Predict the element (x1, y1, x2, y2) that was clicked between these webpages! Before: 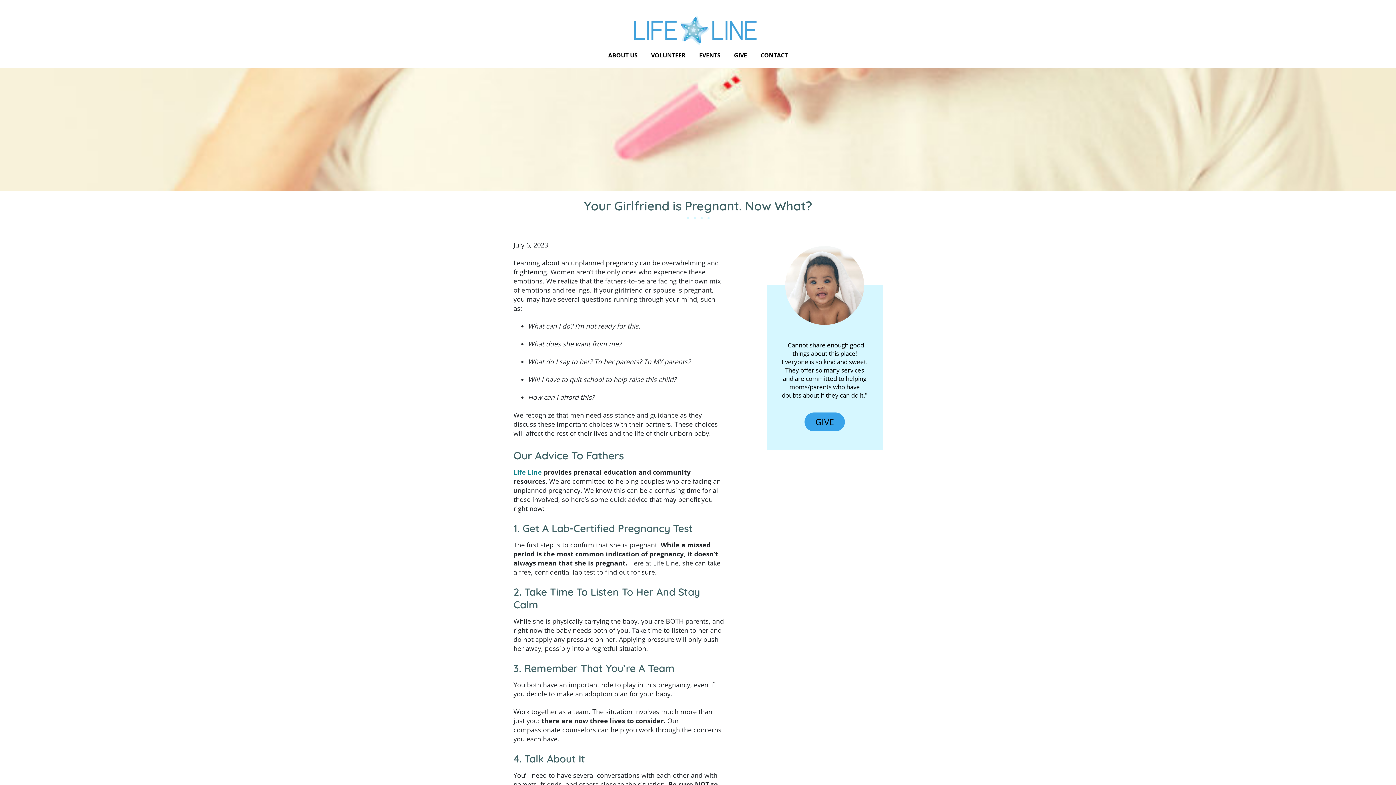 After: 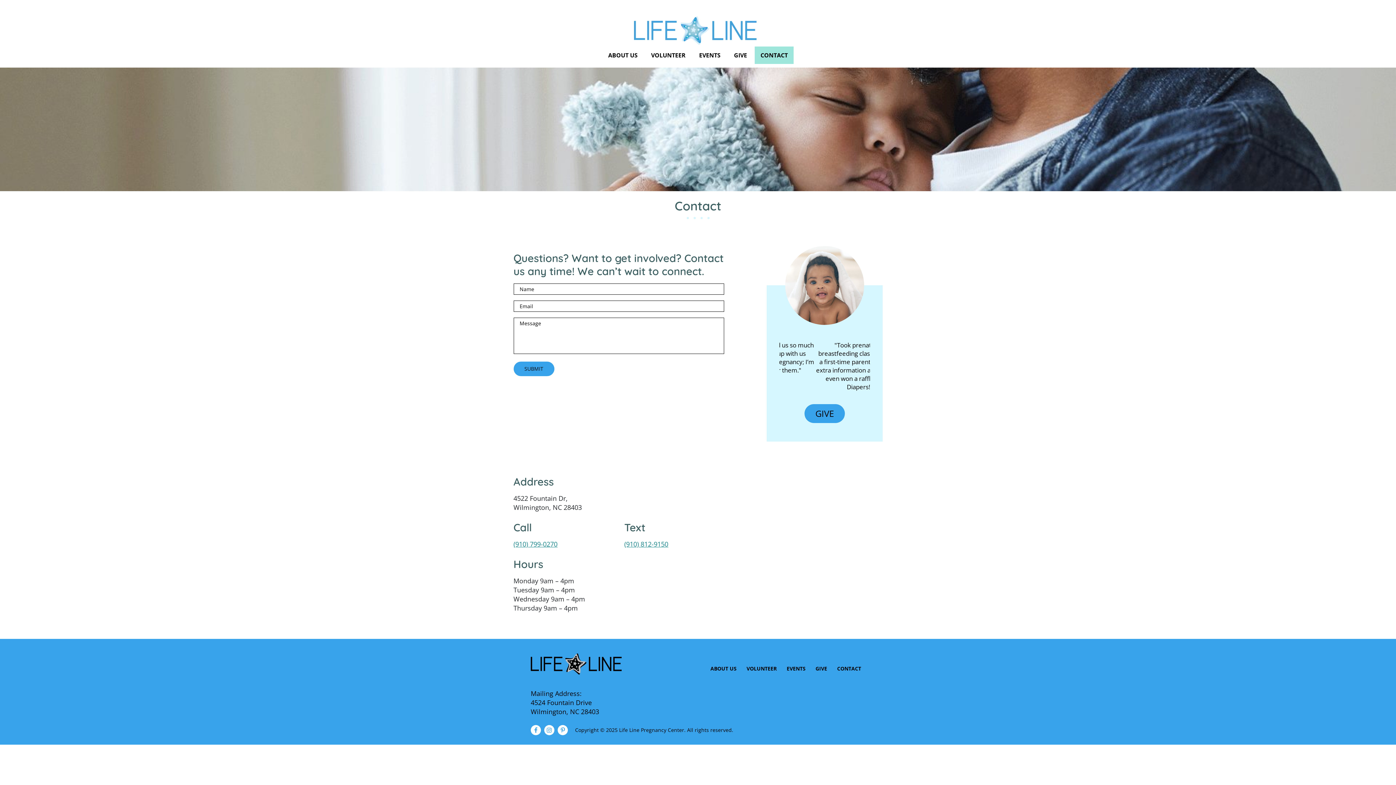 Action: bbox: (754, 46, 793, 64) label: CONTACT